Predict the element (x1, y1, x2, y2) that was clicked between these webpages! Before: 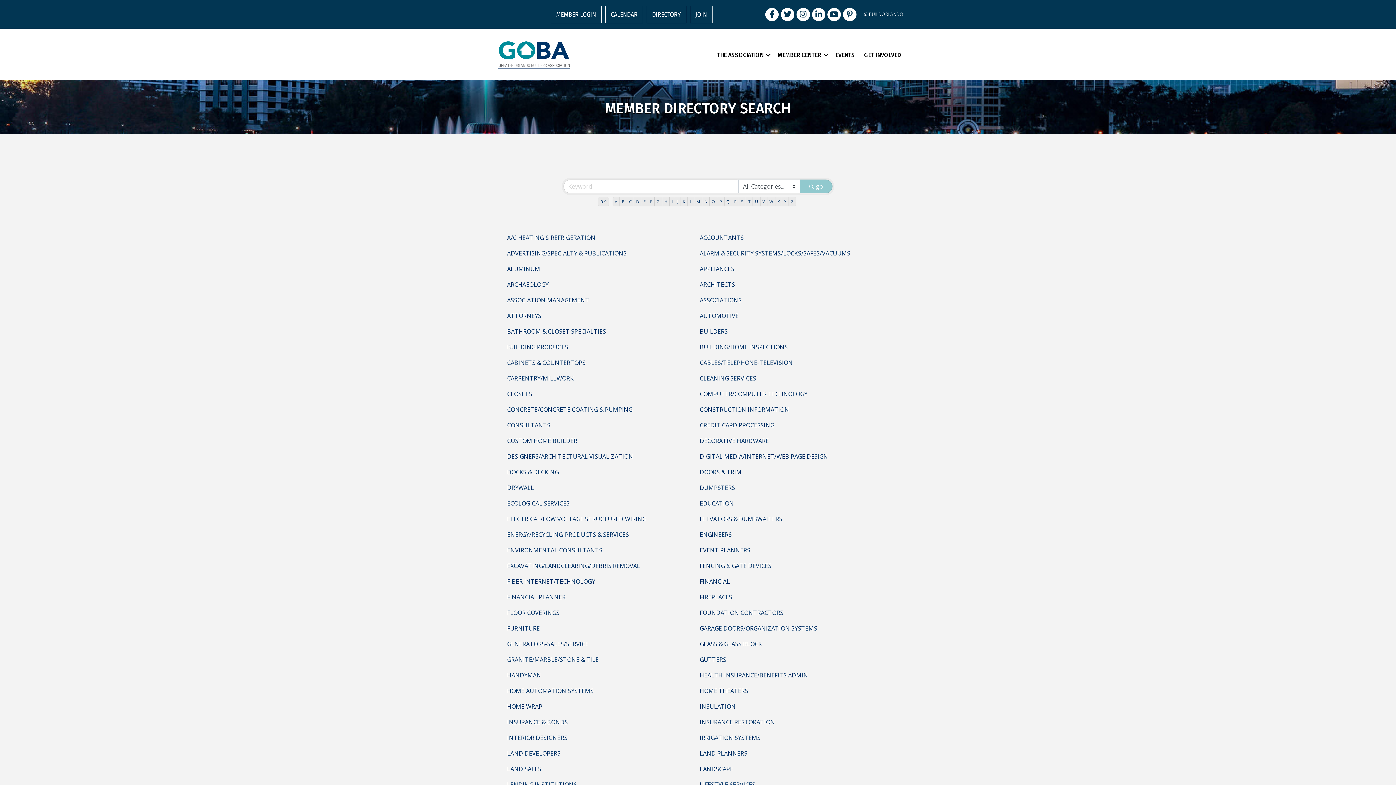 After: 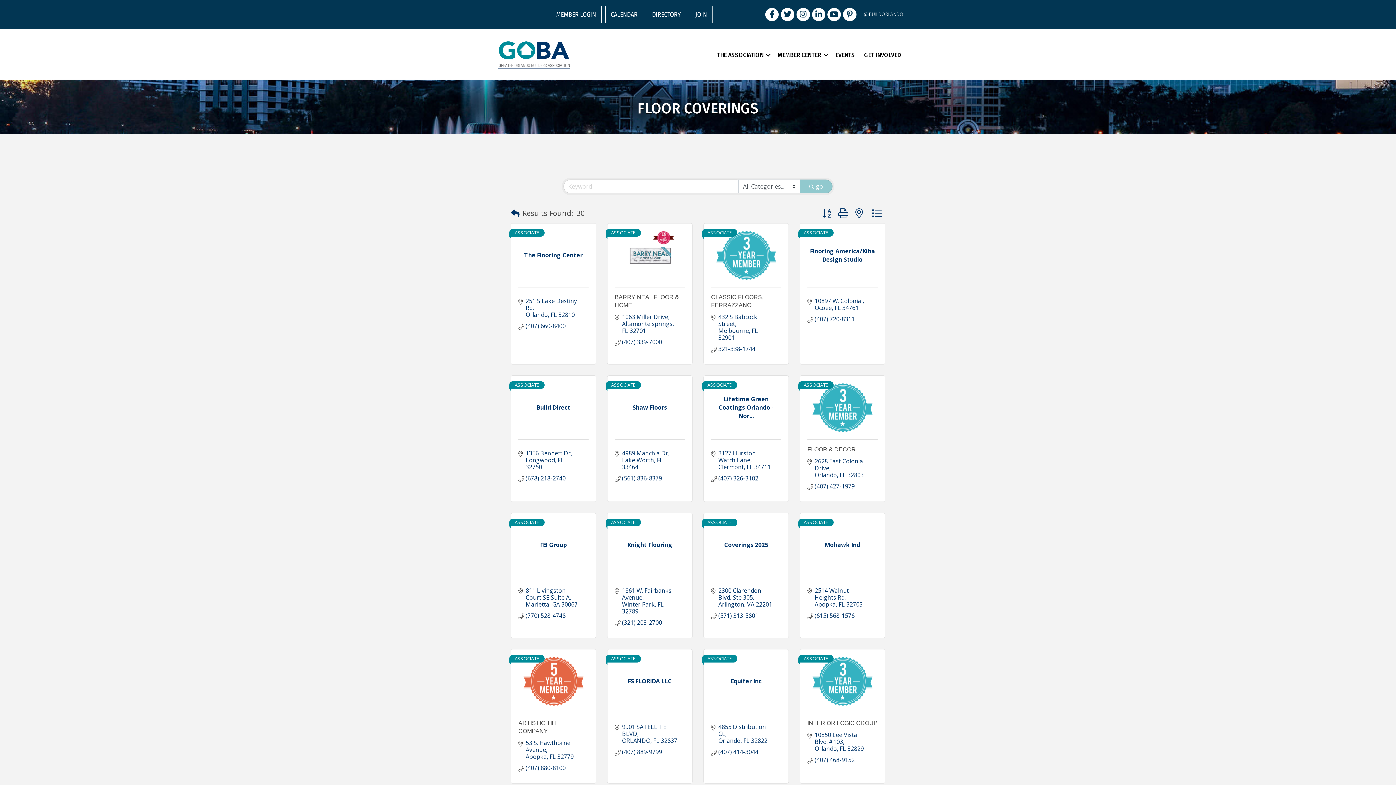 Action: label: FLOOR COVERINGS bbox: (507, 609, 559, 617)